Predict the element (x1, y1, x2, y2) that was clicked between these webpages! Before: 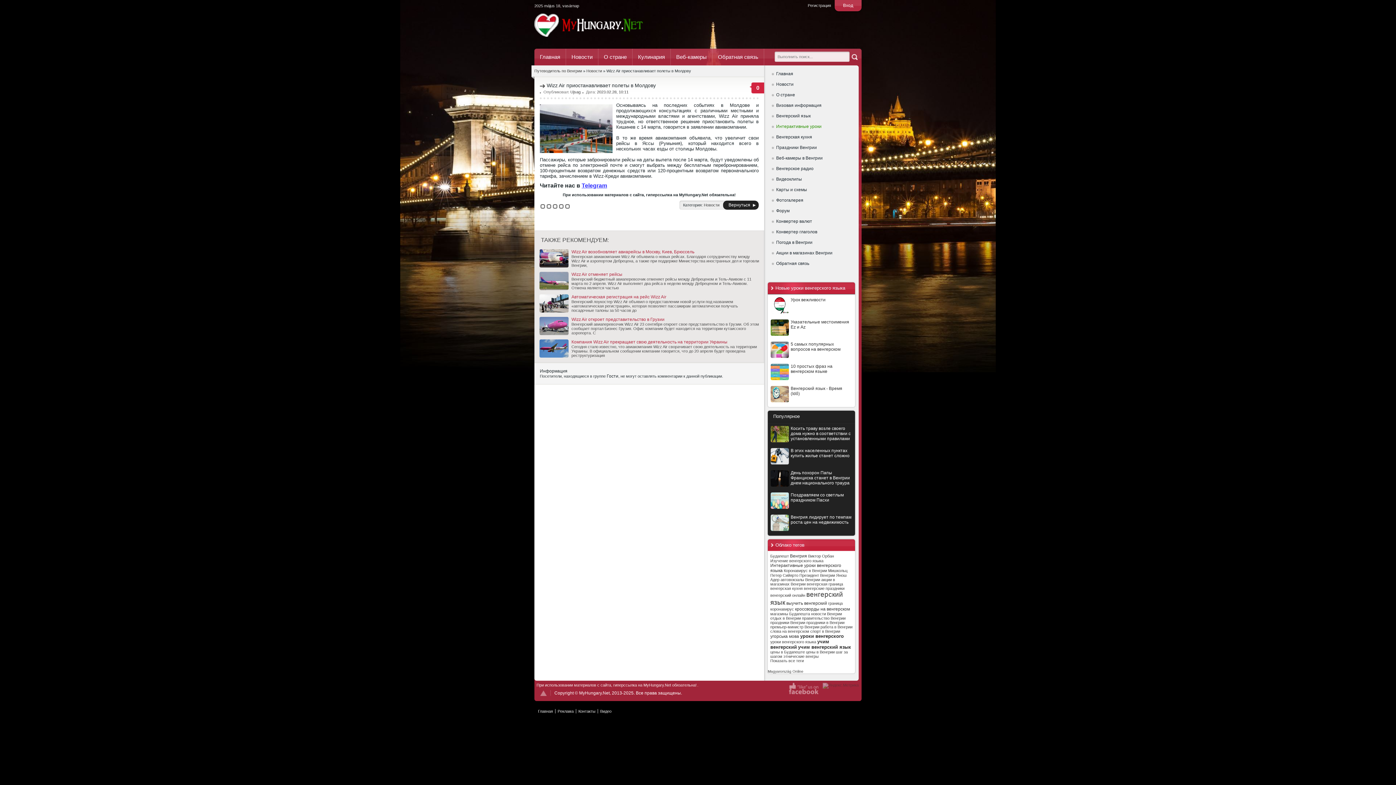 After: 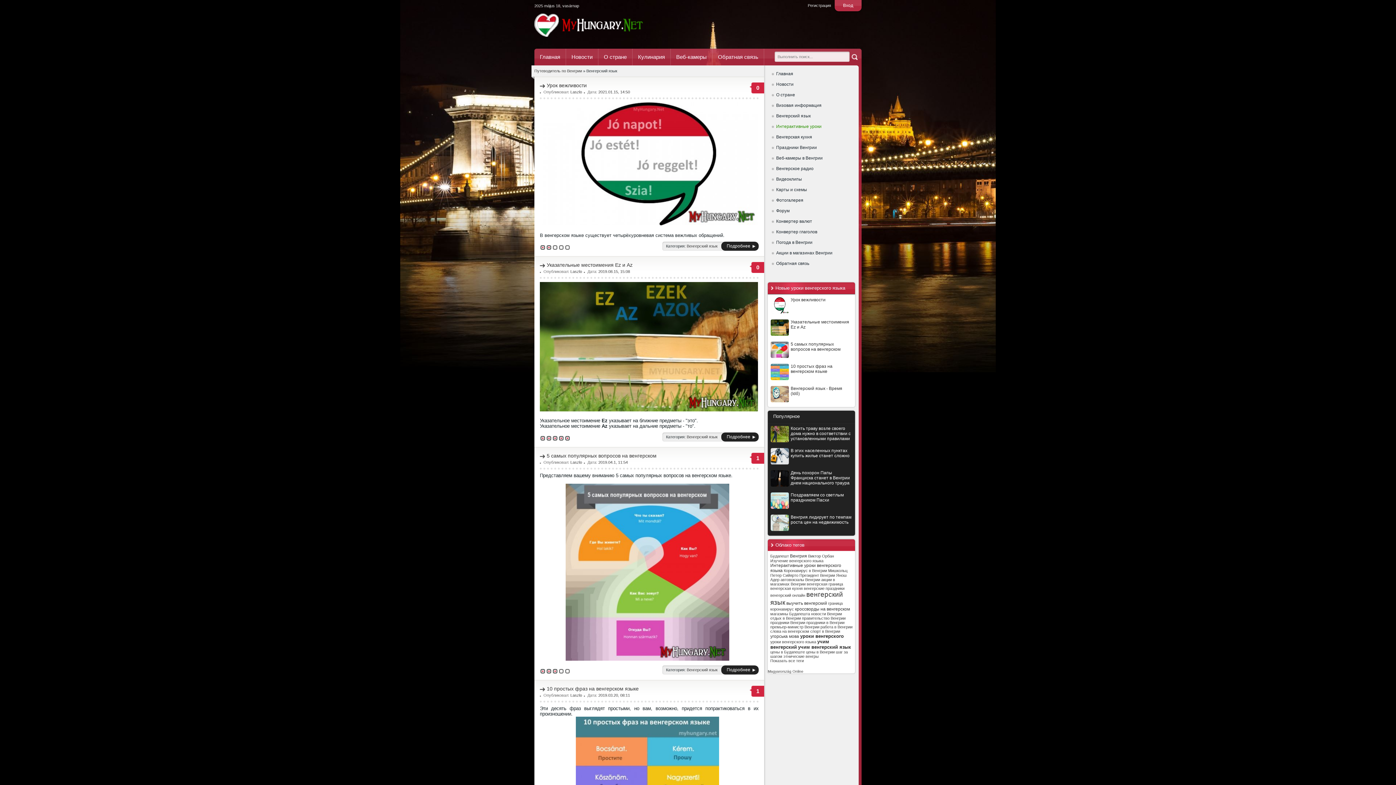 Action: label: Венгерский язык bbox: (768, 111, 858, 121)